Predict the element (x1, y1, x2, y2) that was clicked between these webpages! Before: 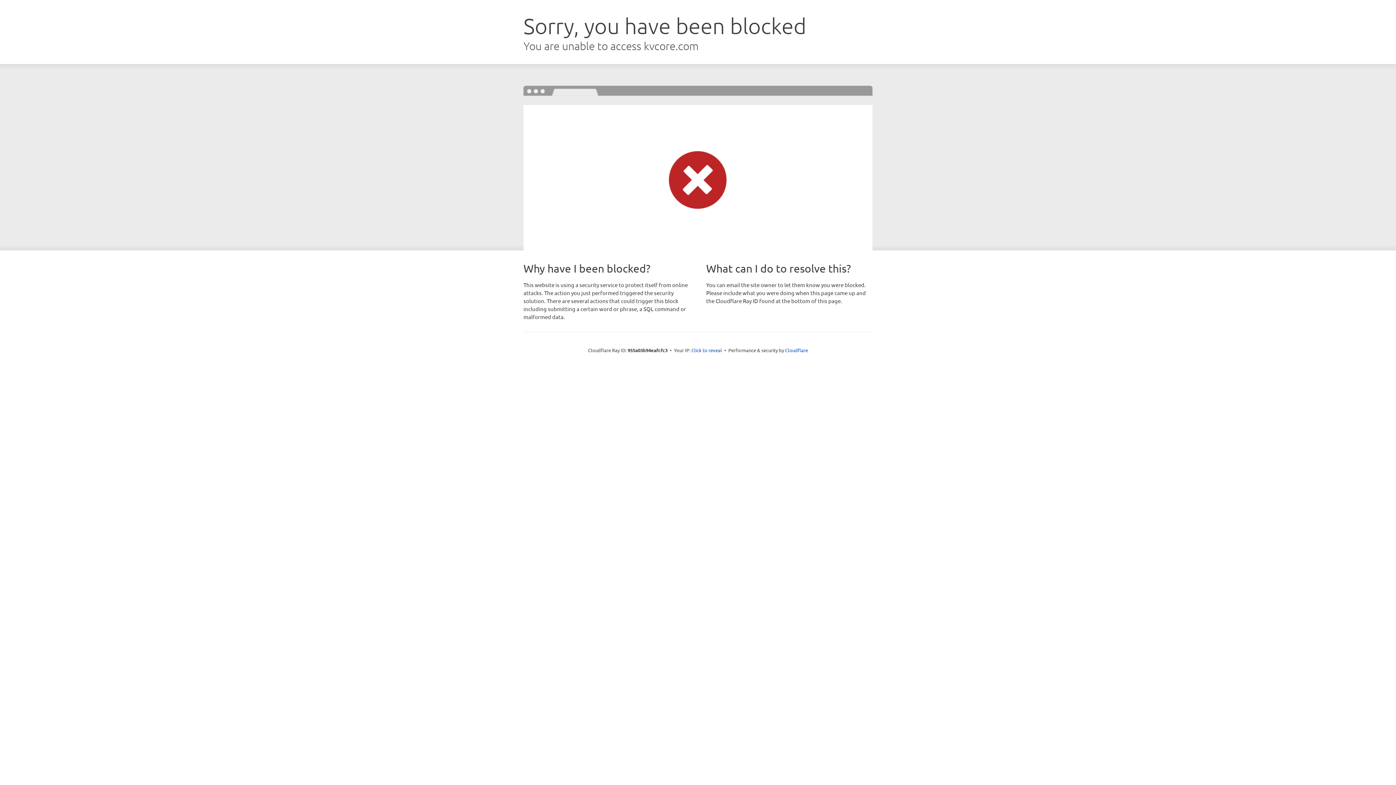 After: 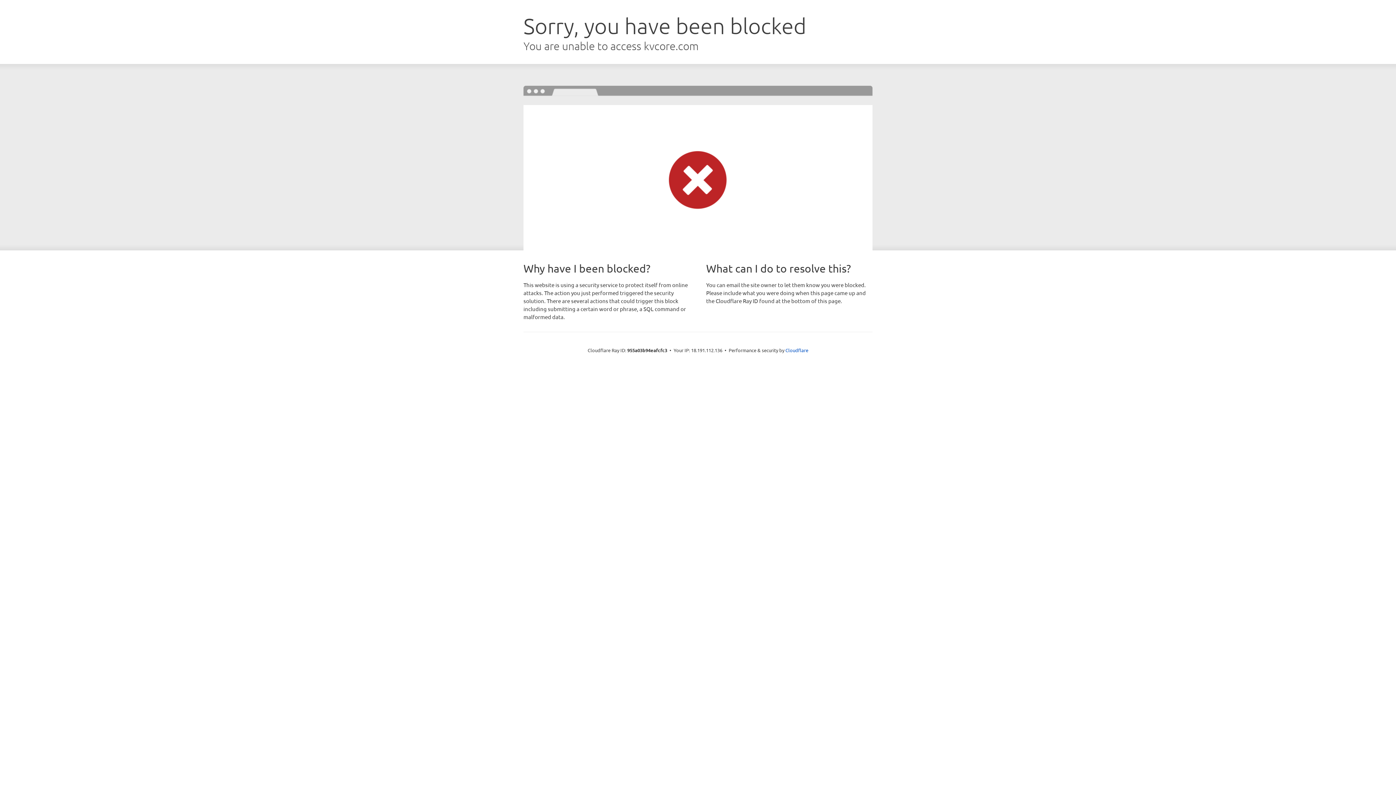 Action: bbox: (691, 346, 722, 353) label: Click to reveal